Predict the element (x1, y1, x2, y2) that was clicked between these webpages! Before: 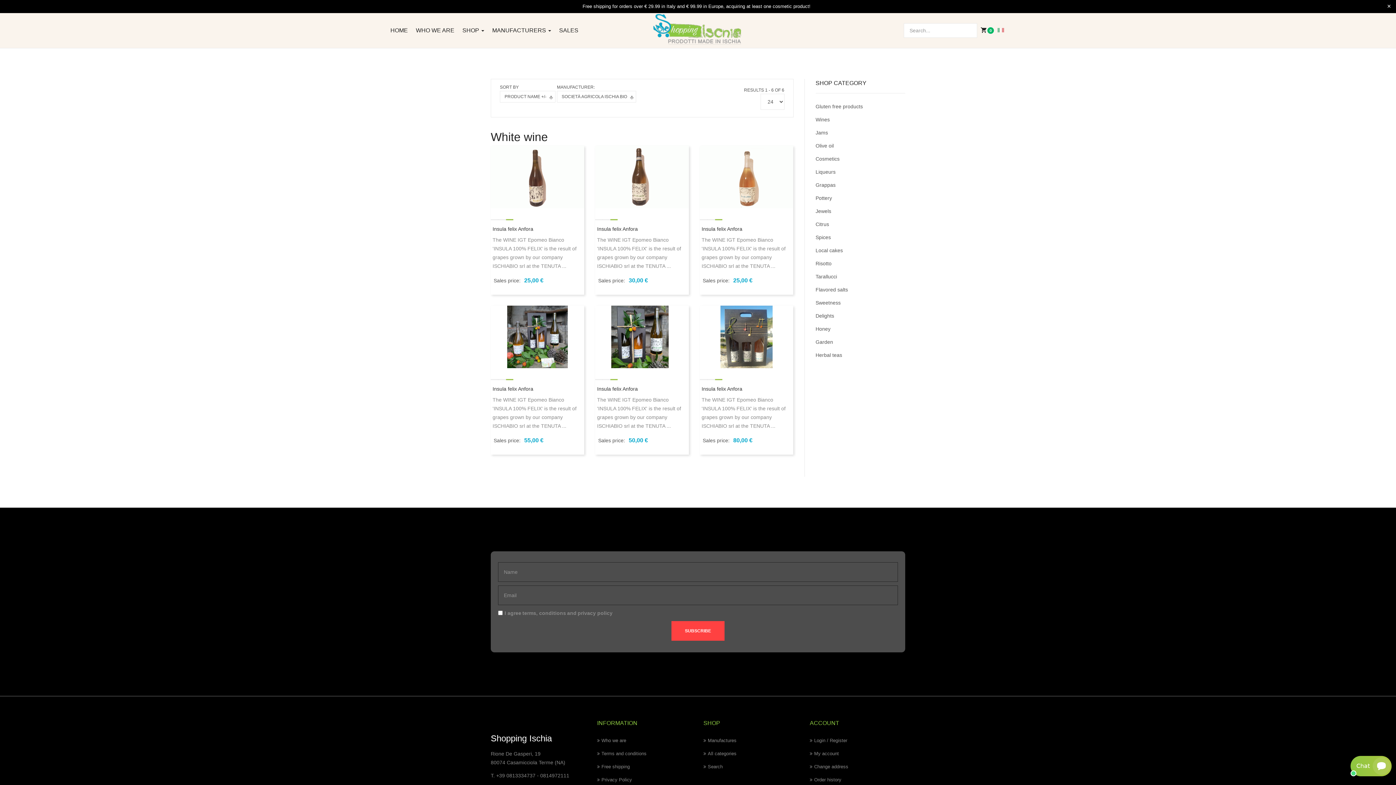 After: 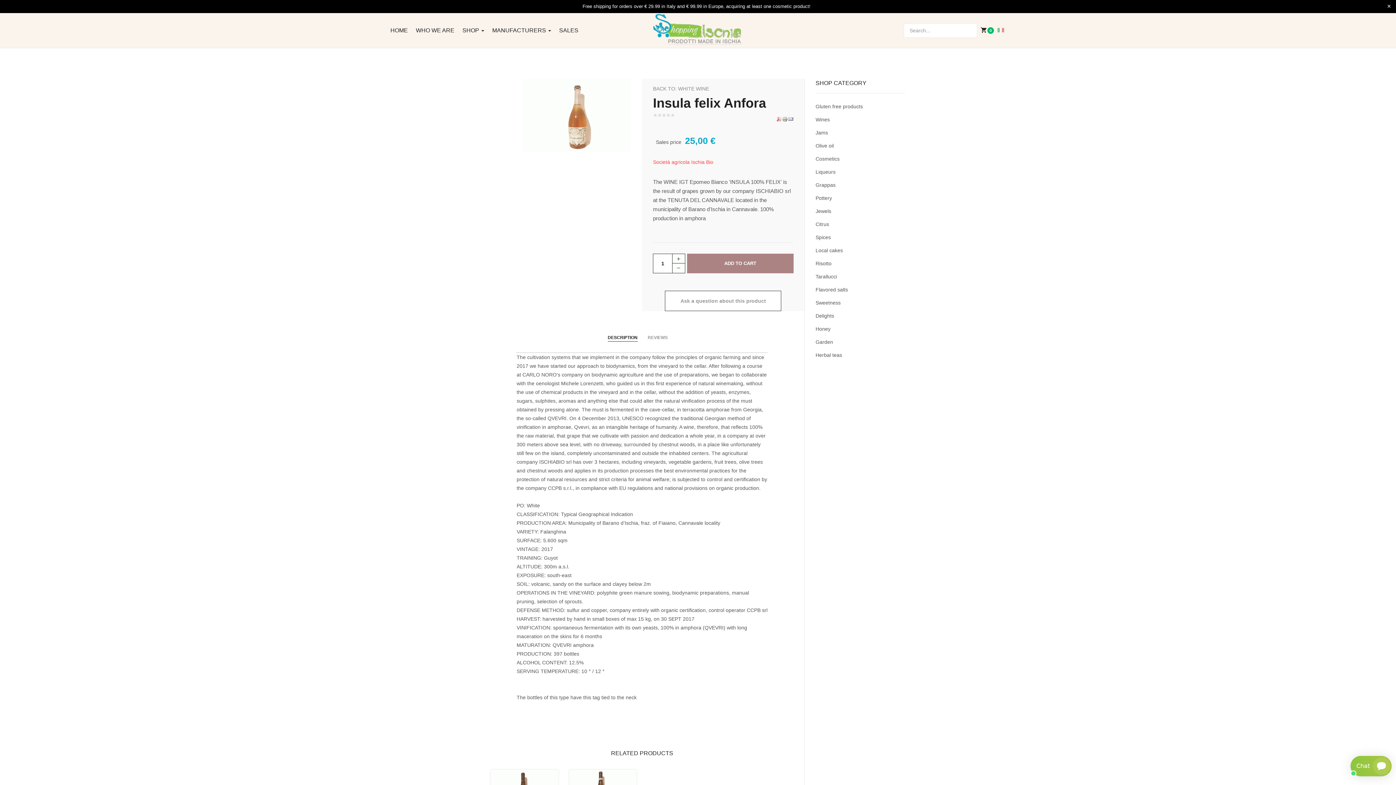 Action: bbox: (701, 226, 742, 232) label: Insula felix Anfora